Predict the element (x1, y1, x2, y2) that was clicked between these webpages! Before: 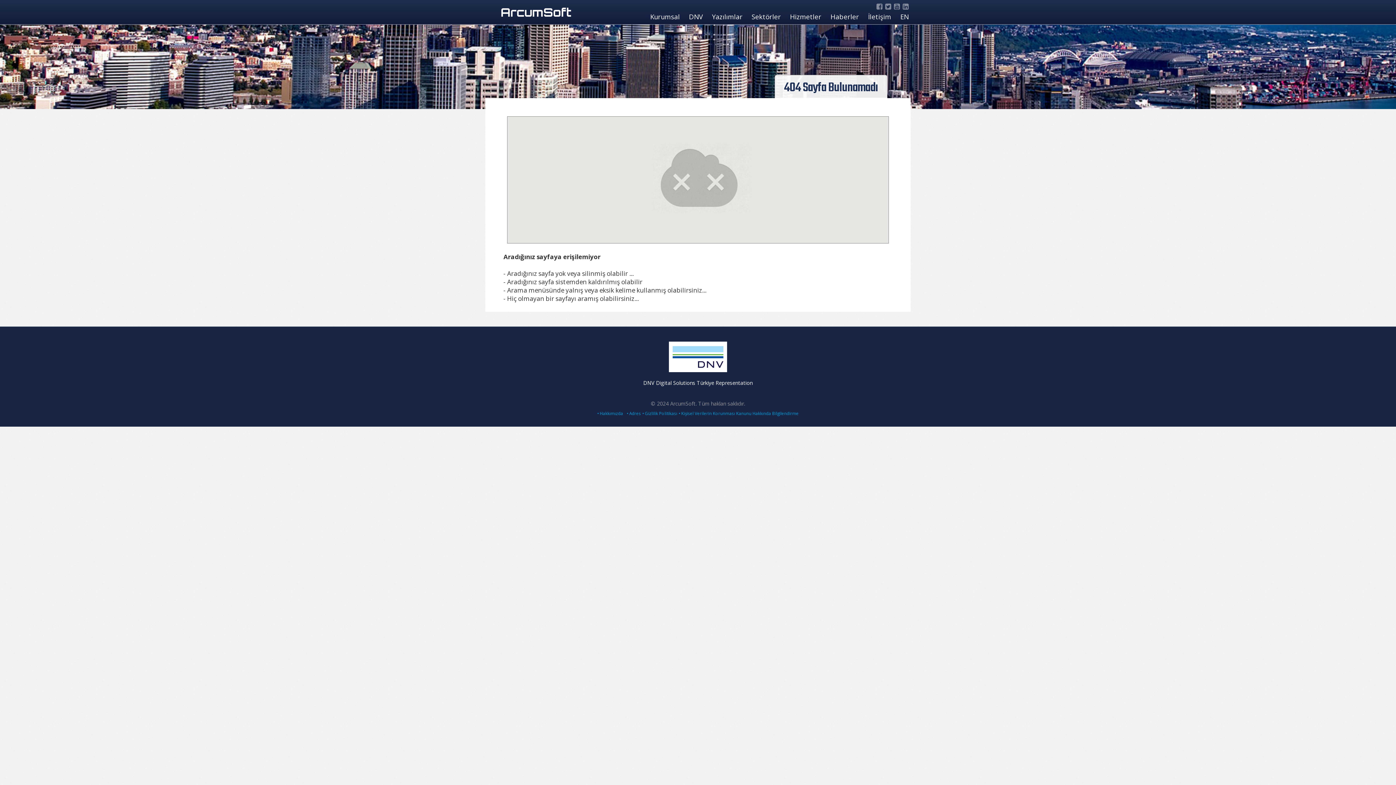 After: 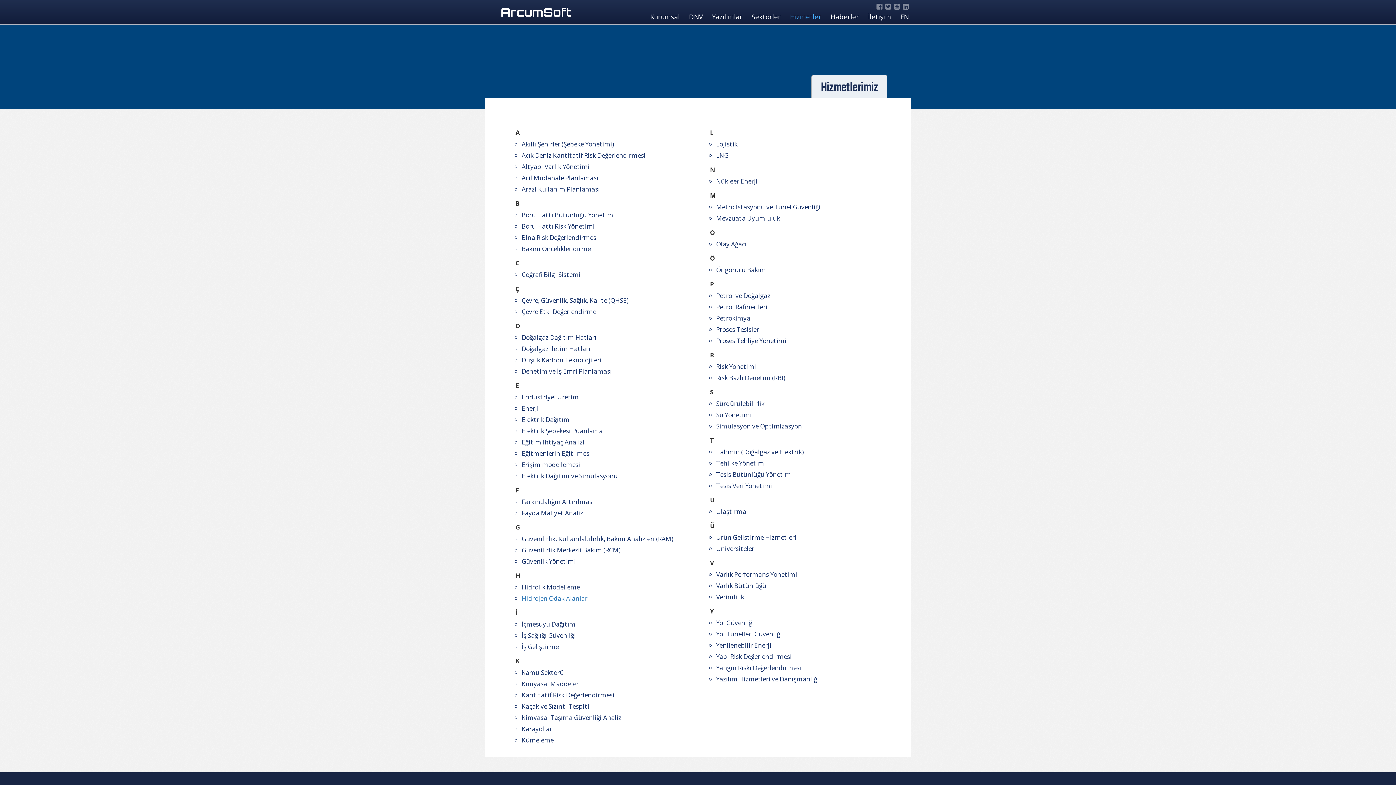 Action: bbox: (782, 10, 828, 22) label: Hizmetler